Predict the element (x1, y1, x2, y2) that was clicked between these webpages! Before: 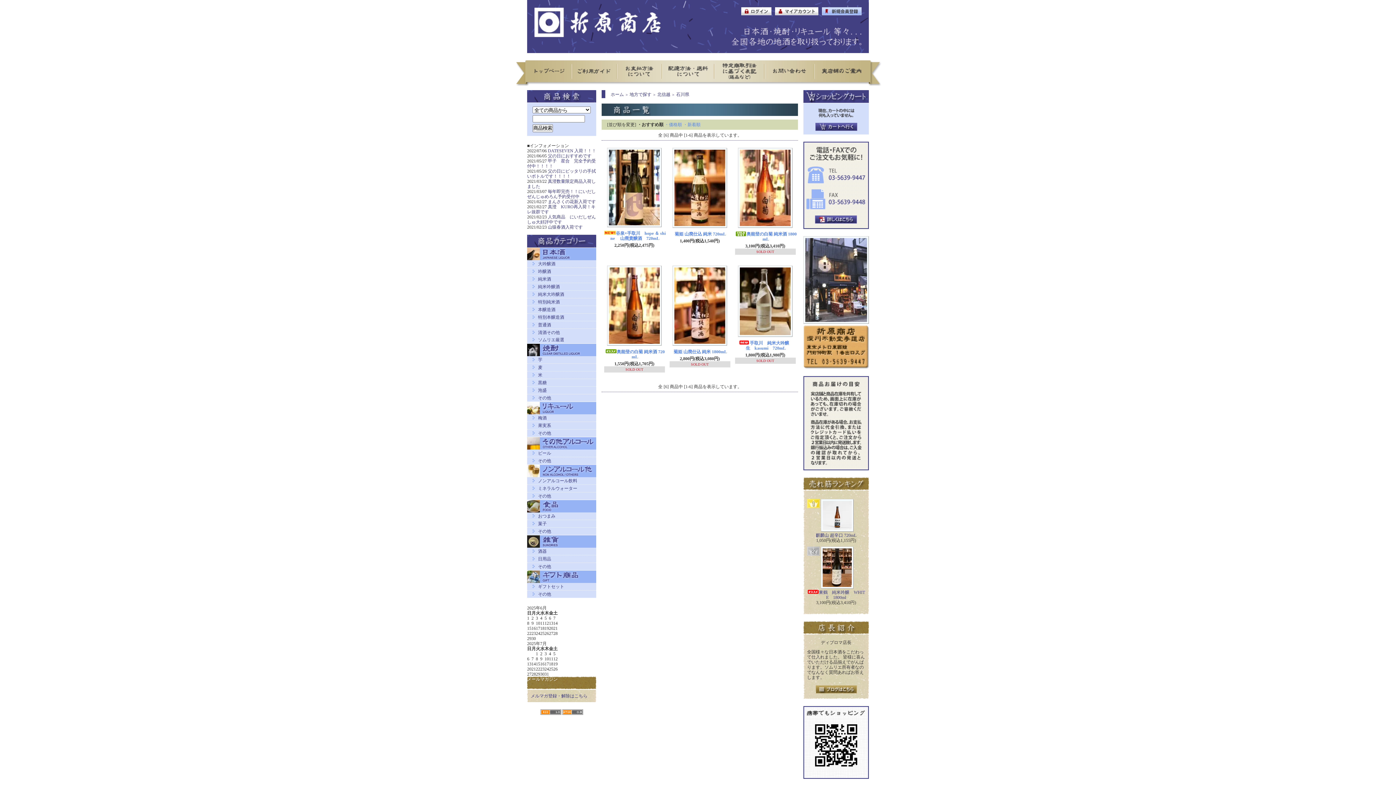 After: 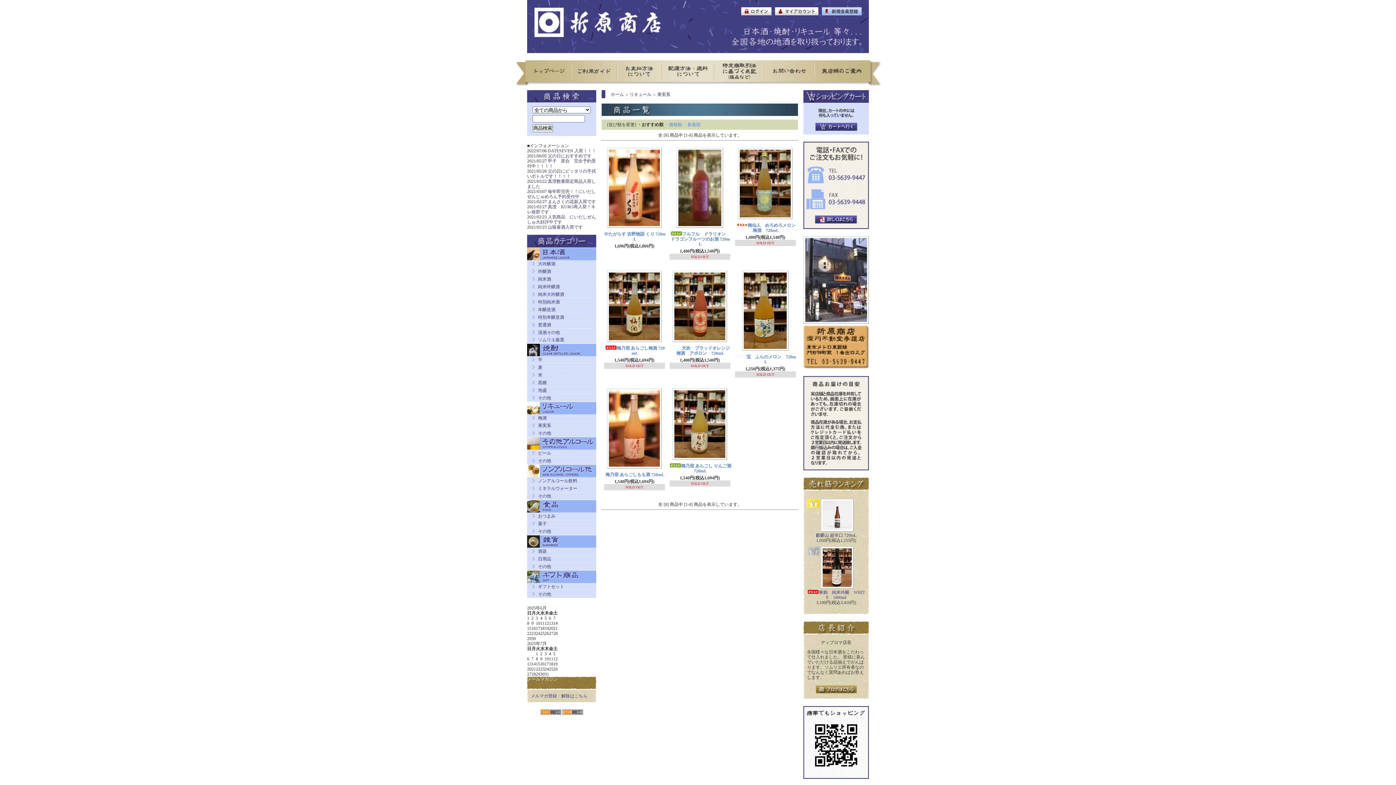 Action: bbox: (538, 423, 596, 428) label: 果実系